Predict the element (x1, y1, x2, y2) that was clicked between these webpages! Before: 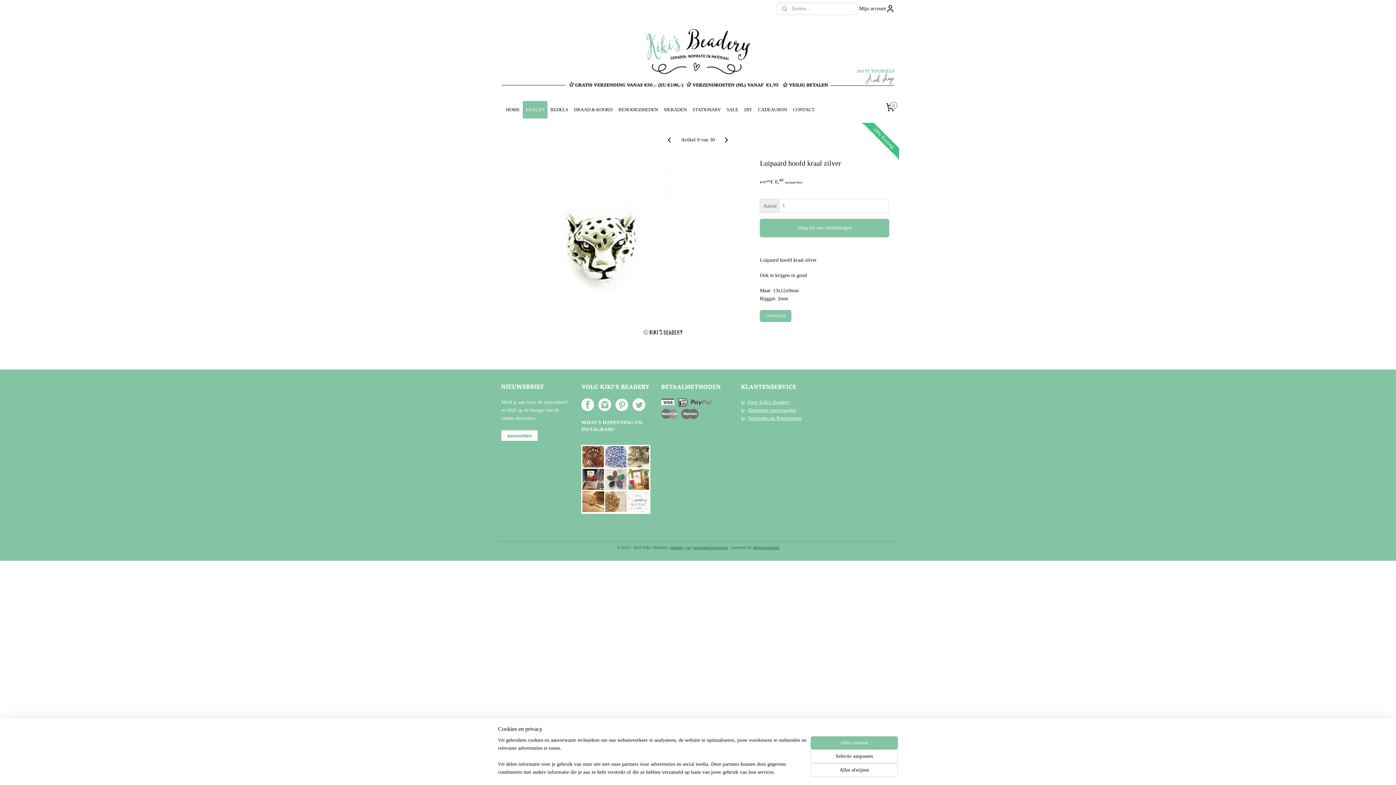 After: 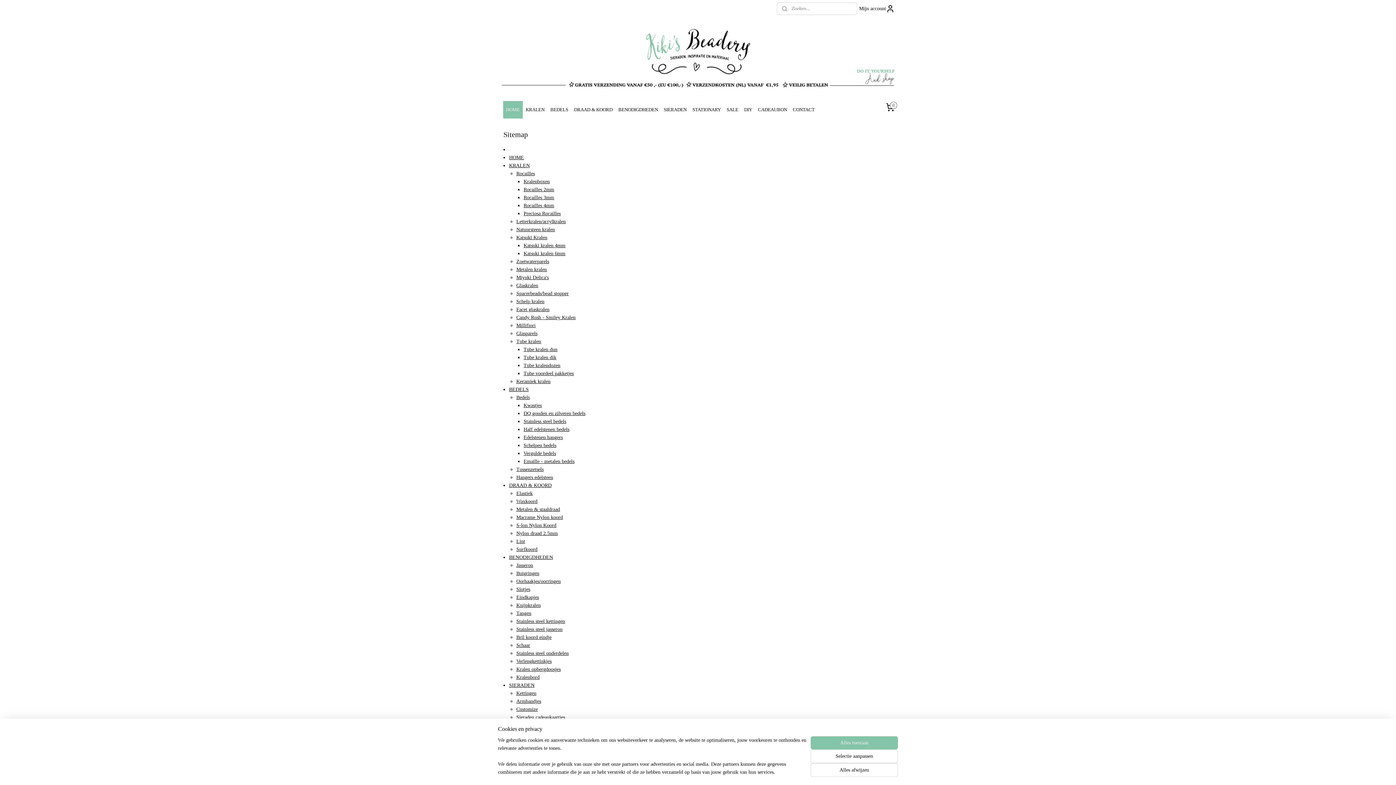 Action: label: sitemap bbox: (670, 545, 683, 549)